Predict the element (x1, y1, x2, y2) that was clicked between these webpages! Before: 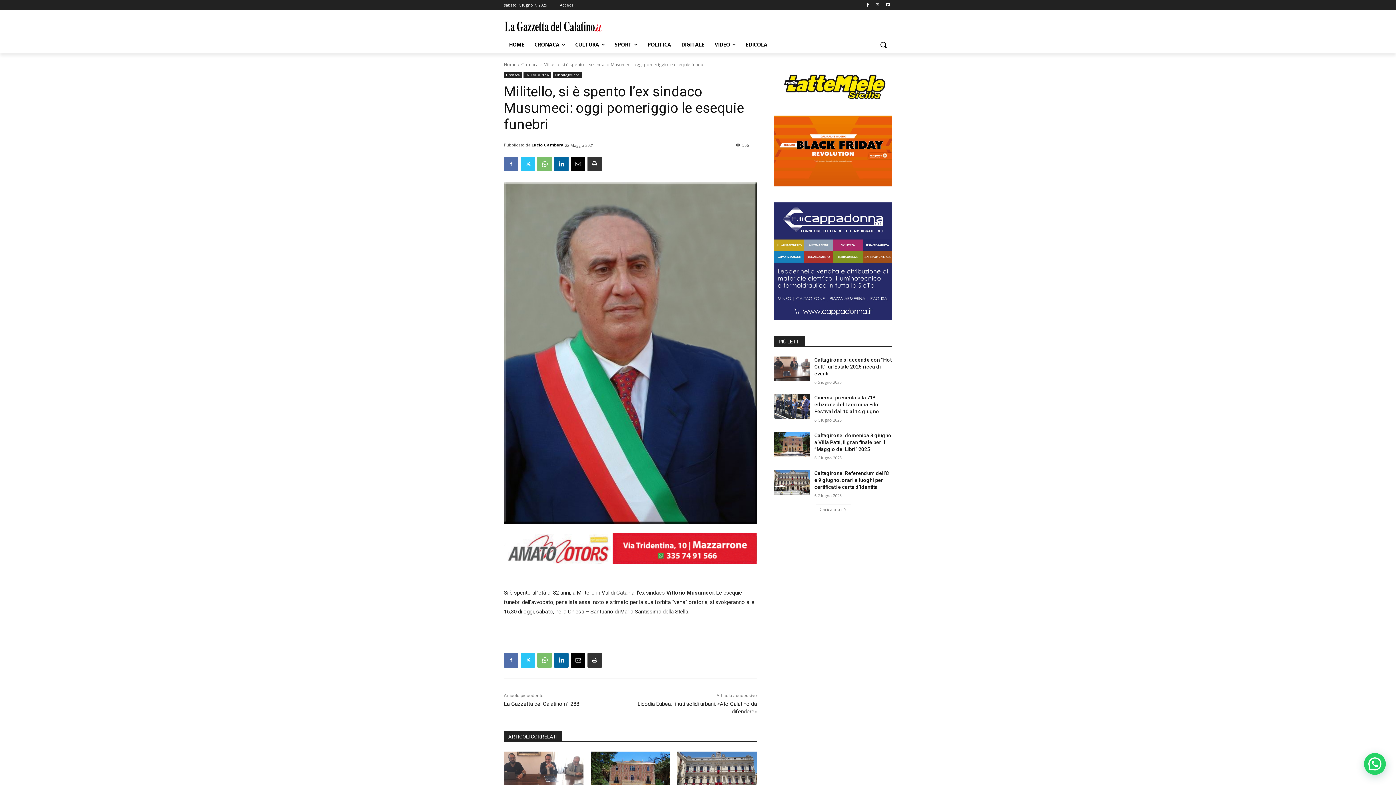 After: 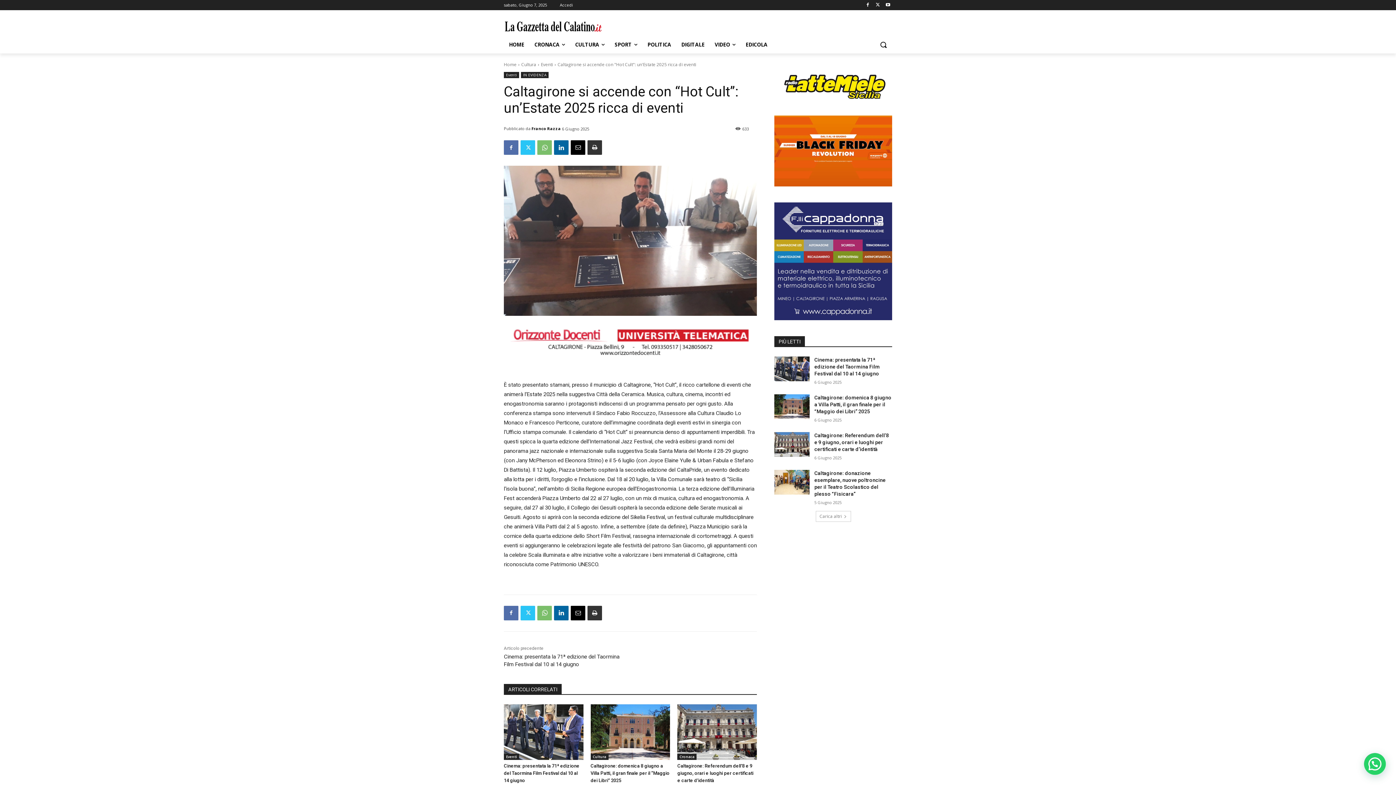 Action: bbox: (504, 751, 583, 807)